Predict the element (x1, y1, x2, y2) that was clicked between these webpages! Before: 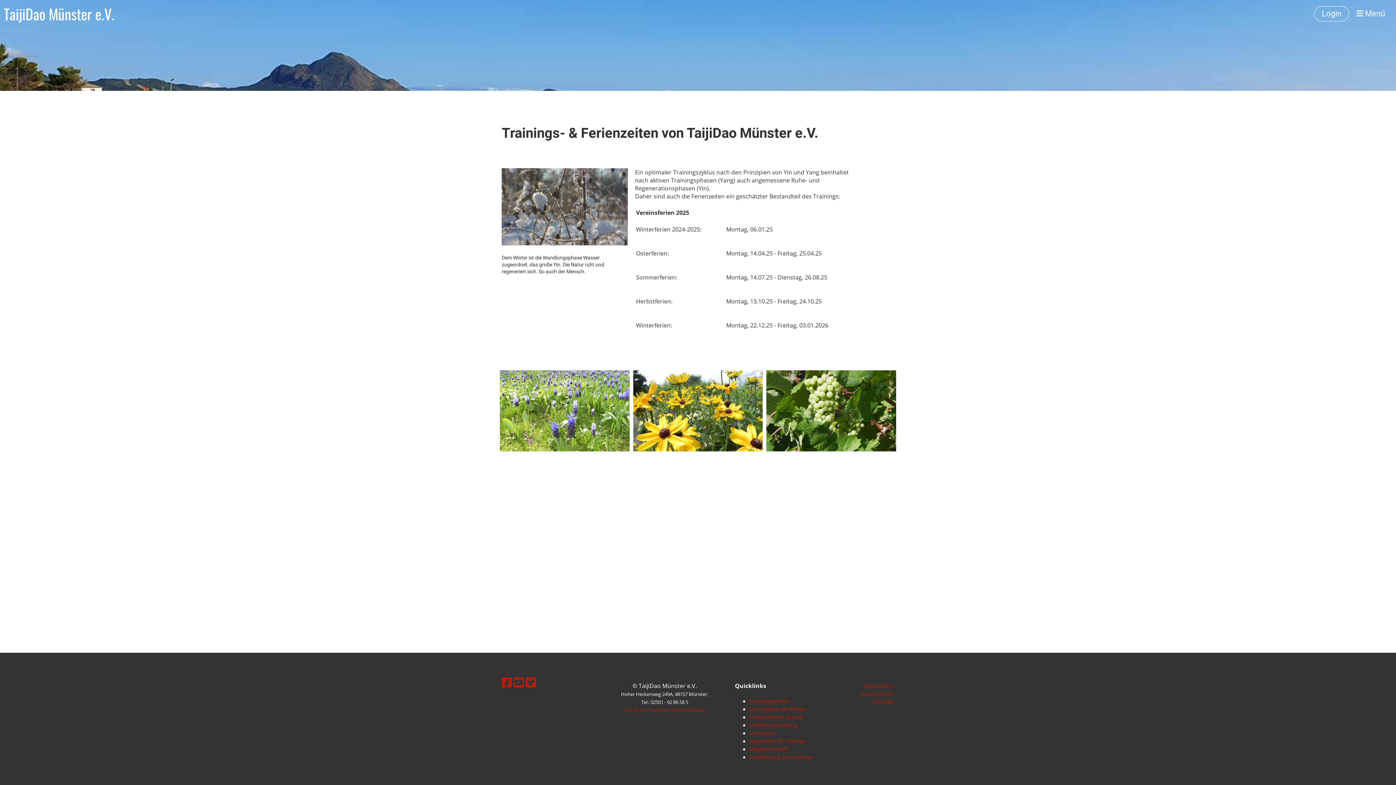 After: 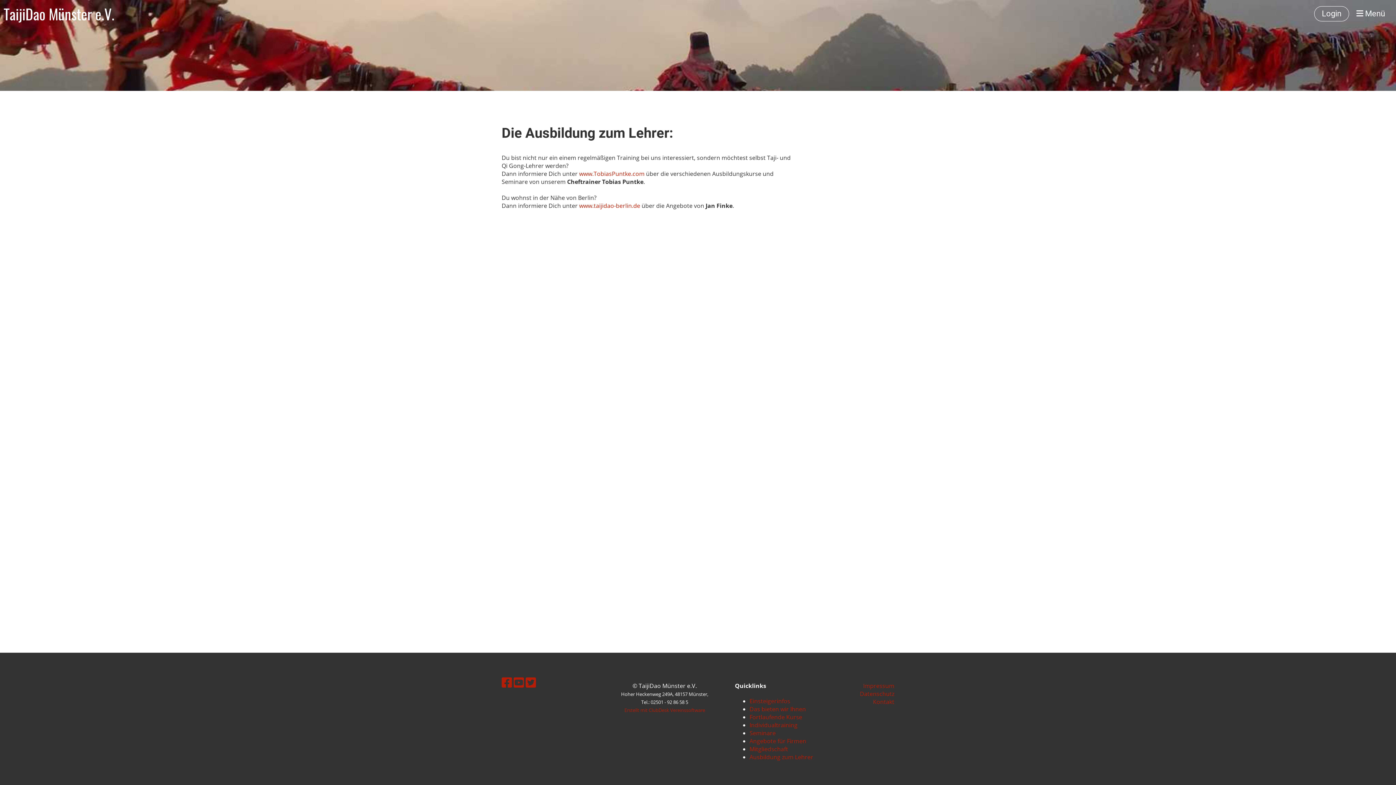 Action: bbox: (749, 753, 813, 761) label: Ausbildung zum Lehrer